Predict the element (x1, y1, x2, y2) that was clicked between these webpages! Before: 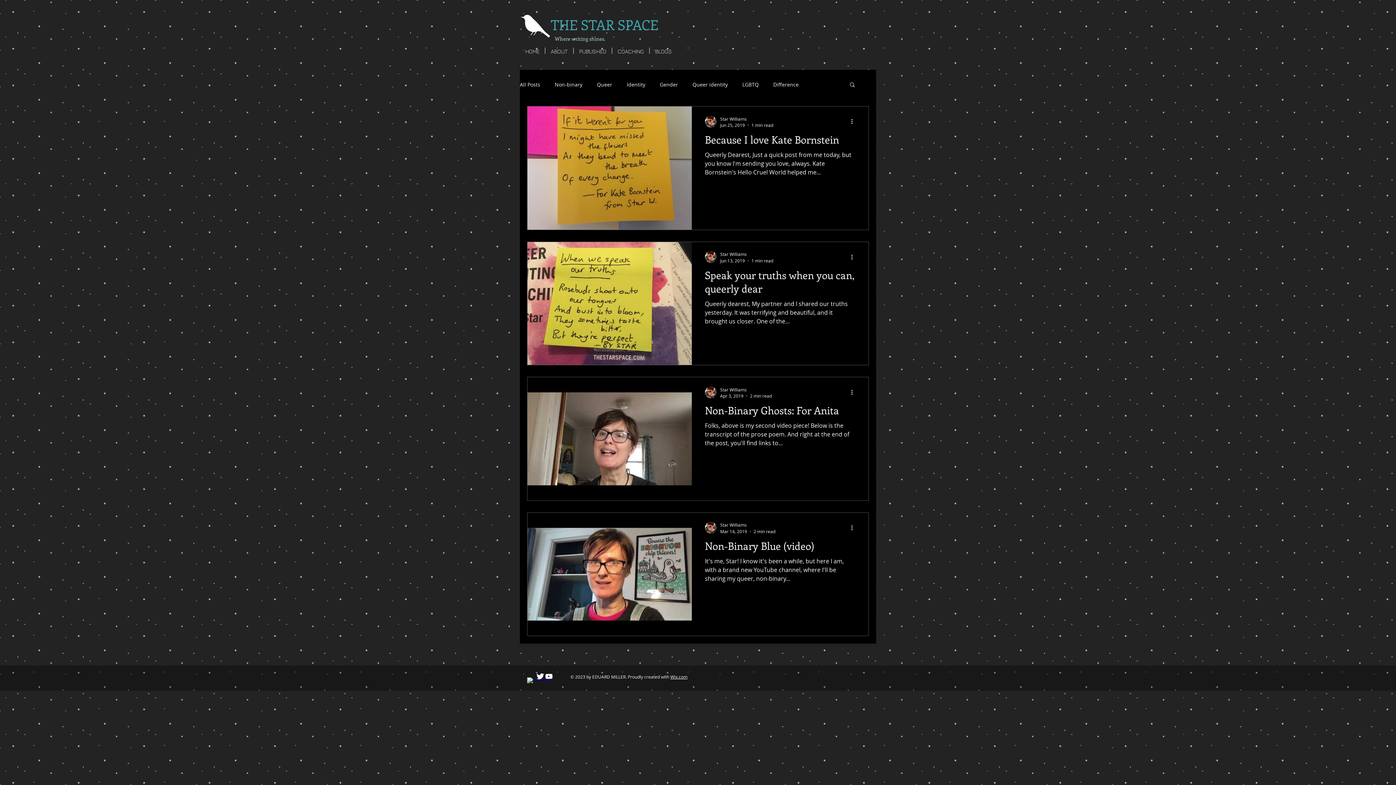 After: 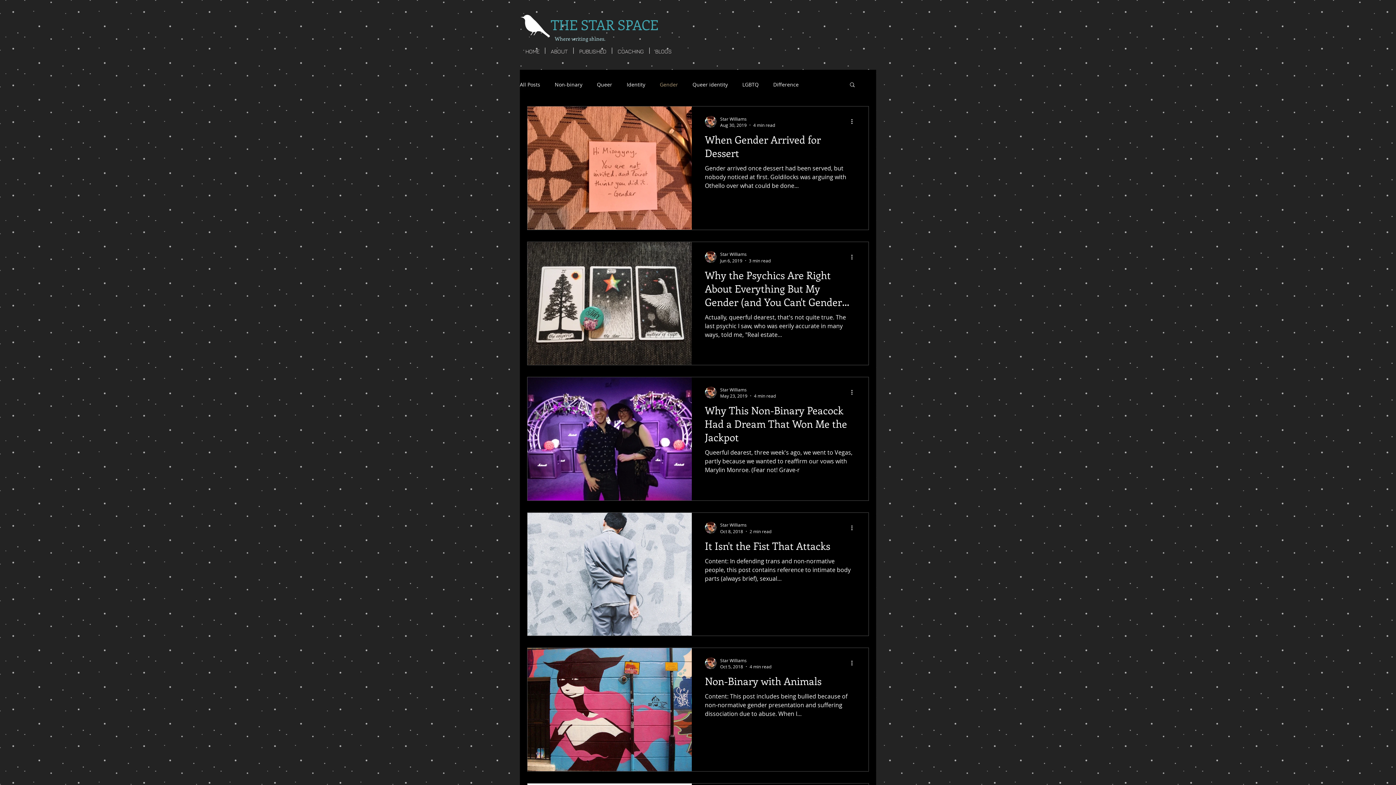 Action: label: Gender bbox: (660, 80, 678, 87)